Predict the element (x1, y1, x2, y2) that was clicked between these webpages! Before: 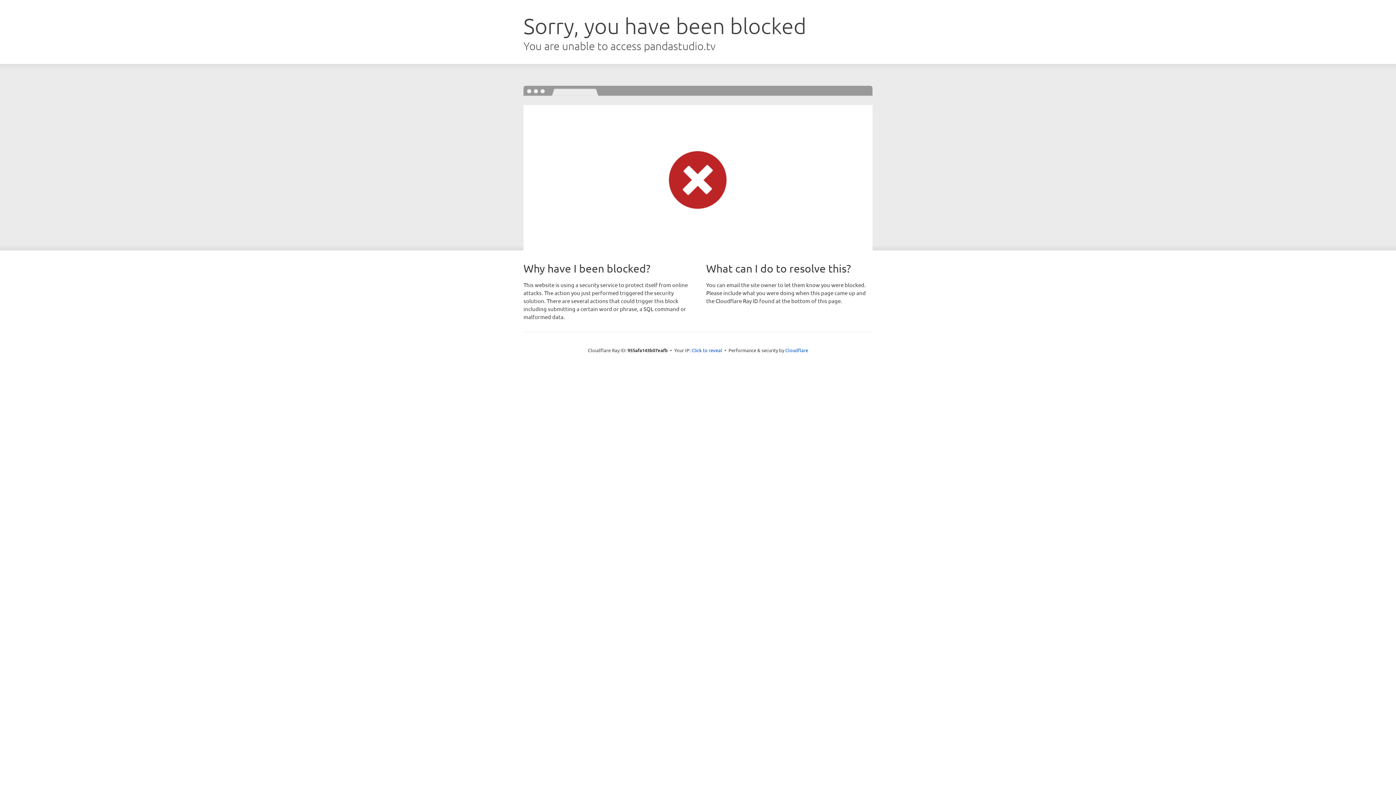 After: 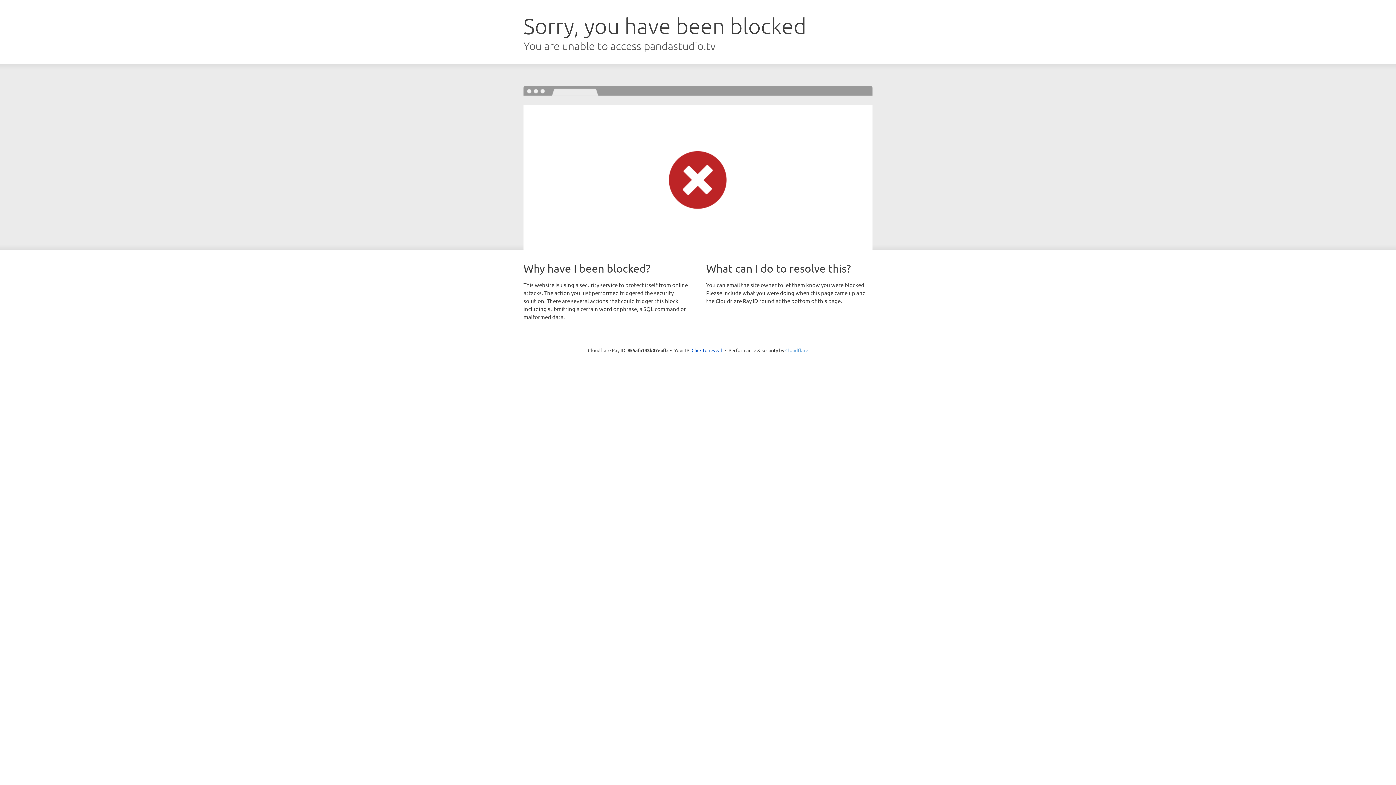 Action: label: Cloudflare bbox: (785, 347, 808, 353)